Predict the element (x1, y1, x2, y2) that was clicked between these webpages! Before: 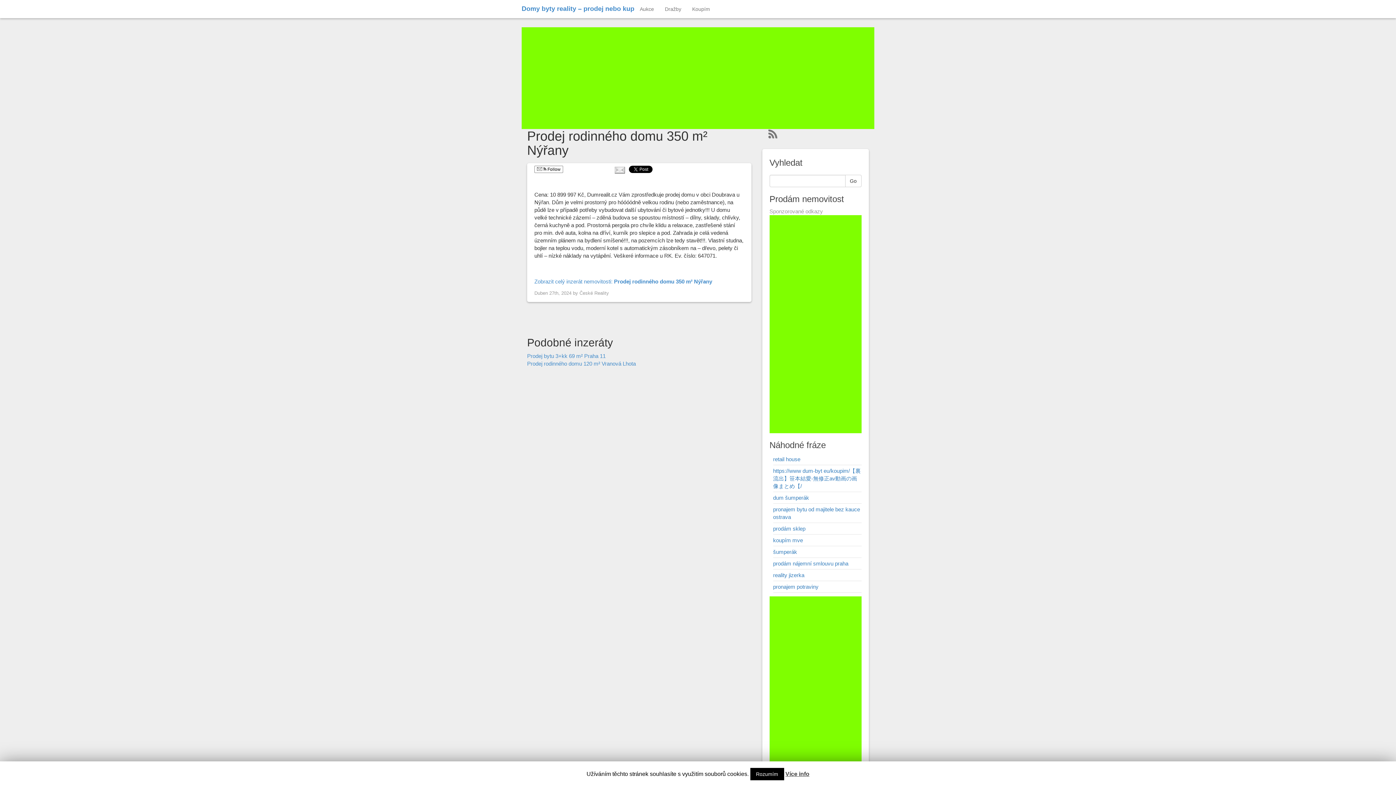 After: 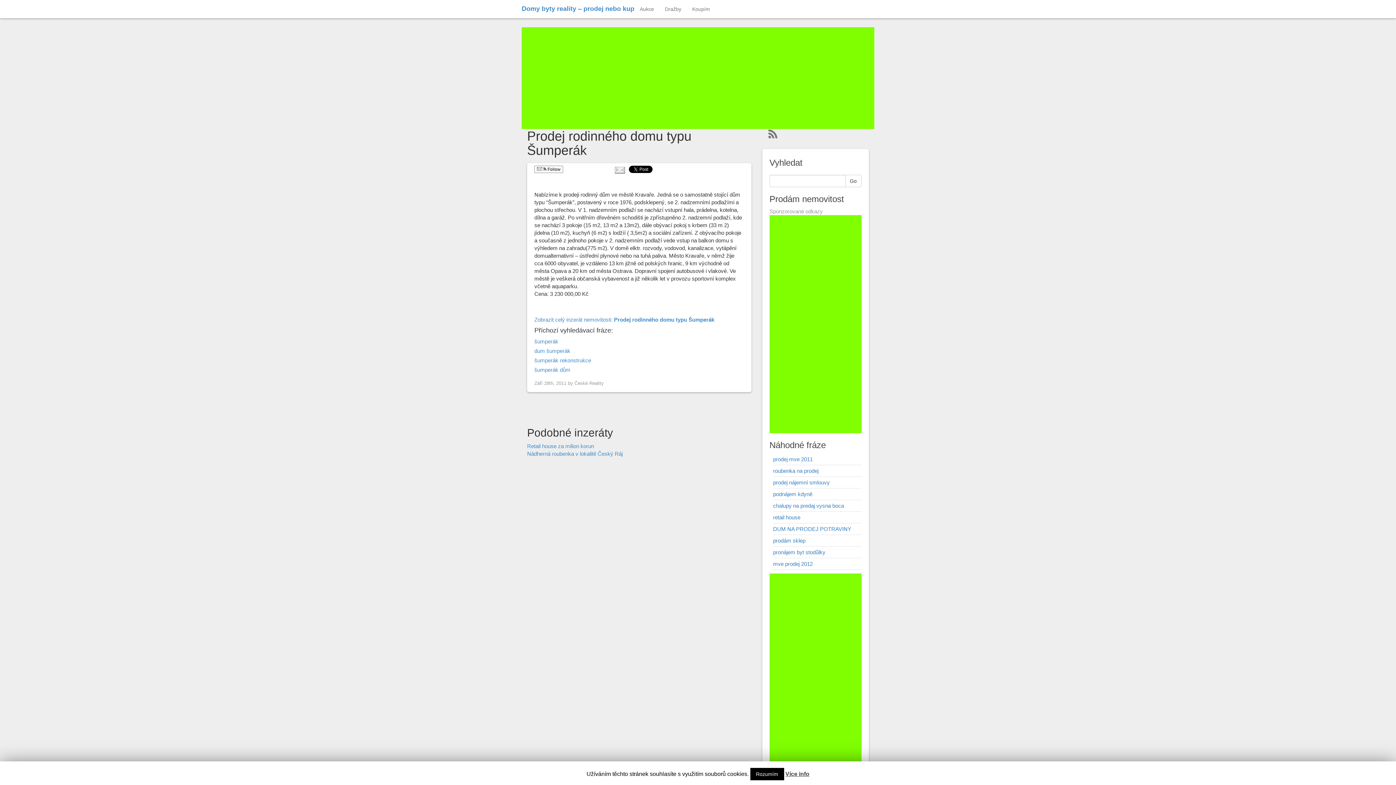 Action: label: šumperák bbox: (773, 549, 797, 555)